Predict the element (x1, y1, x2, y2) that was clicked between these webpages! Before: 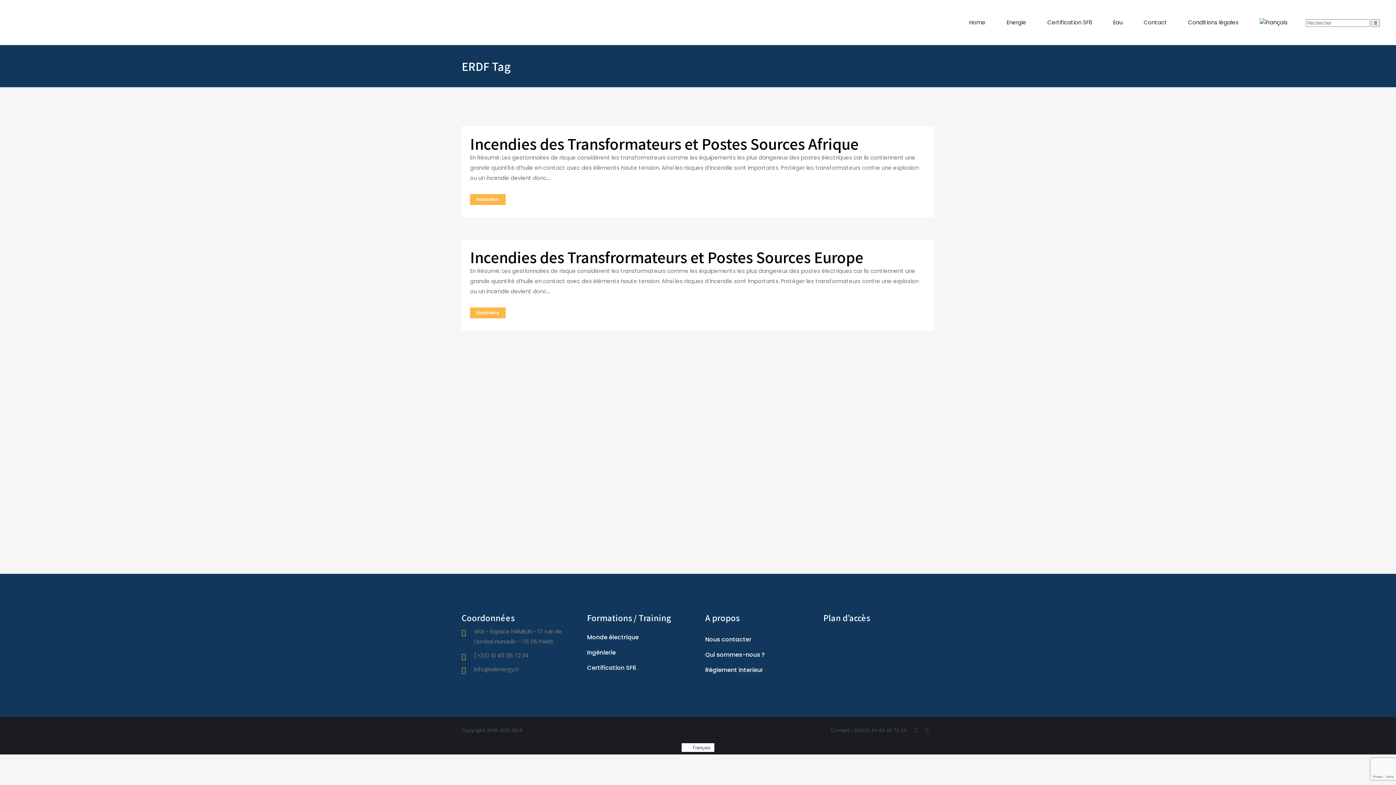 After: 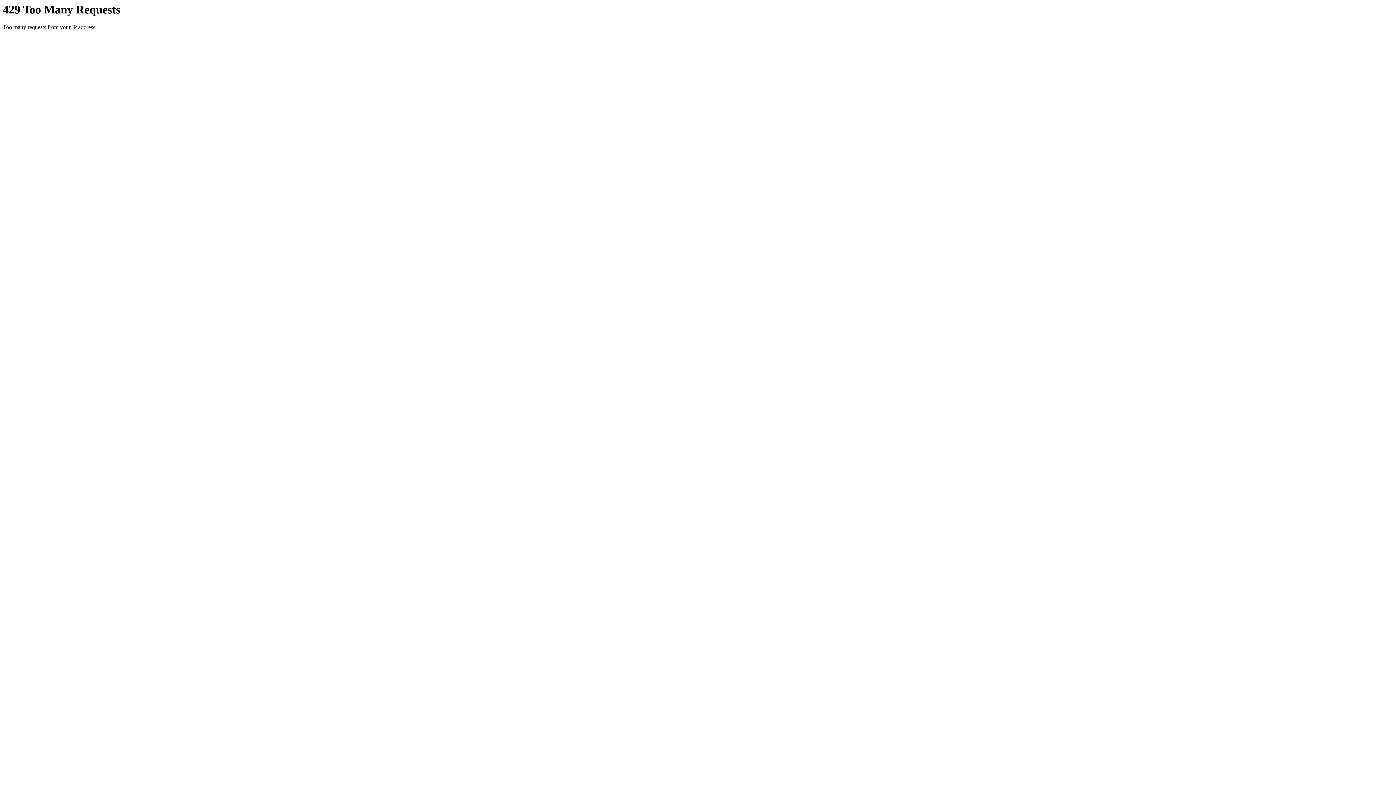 Action: label: Français bbox: (681, 743, 714, 752)